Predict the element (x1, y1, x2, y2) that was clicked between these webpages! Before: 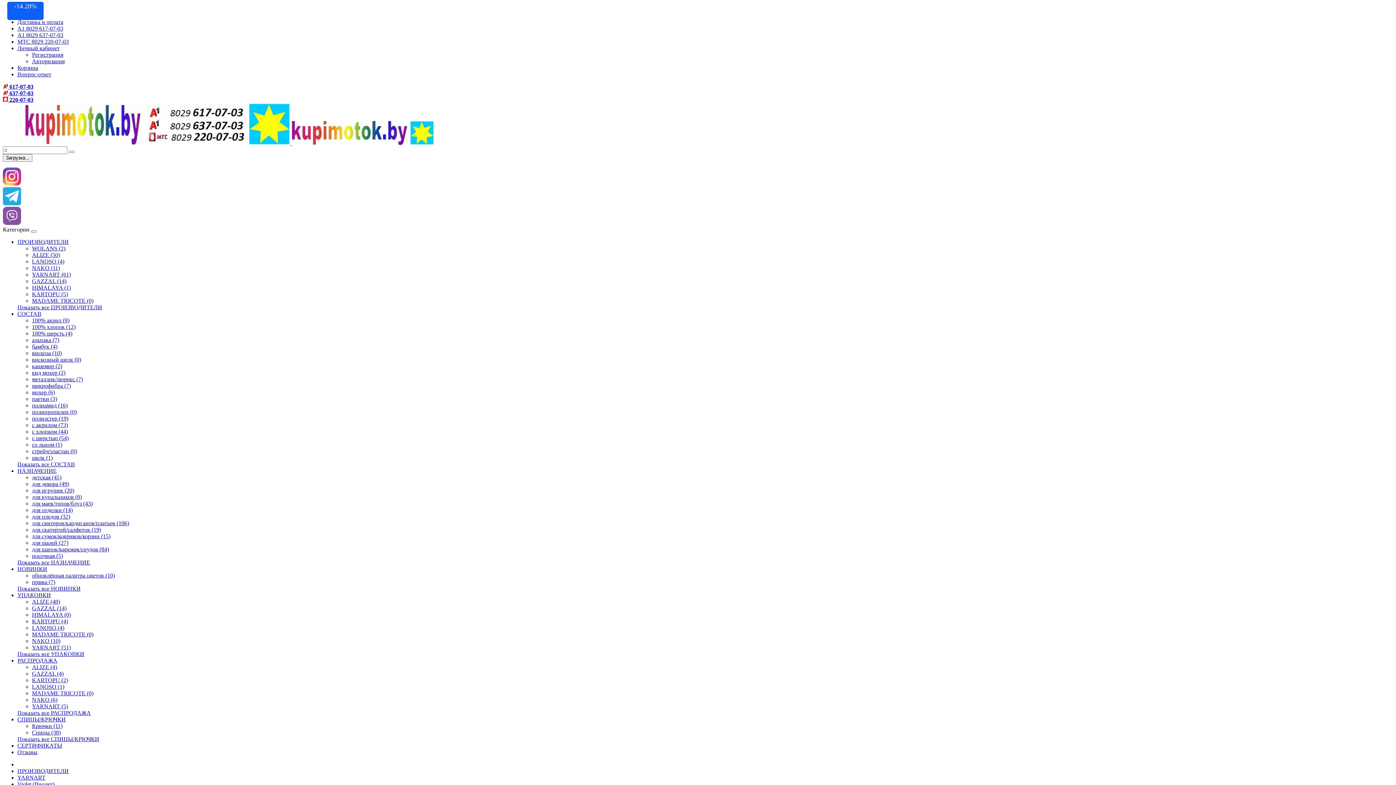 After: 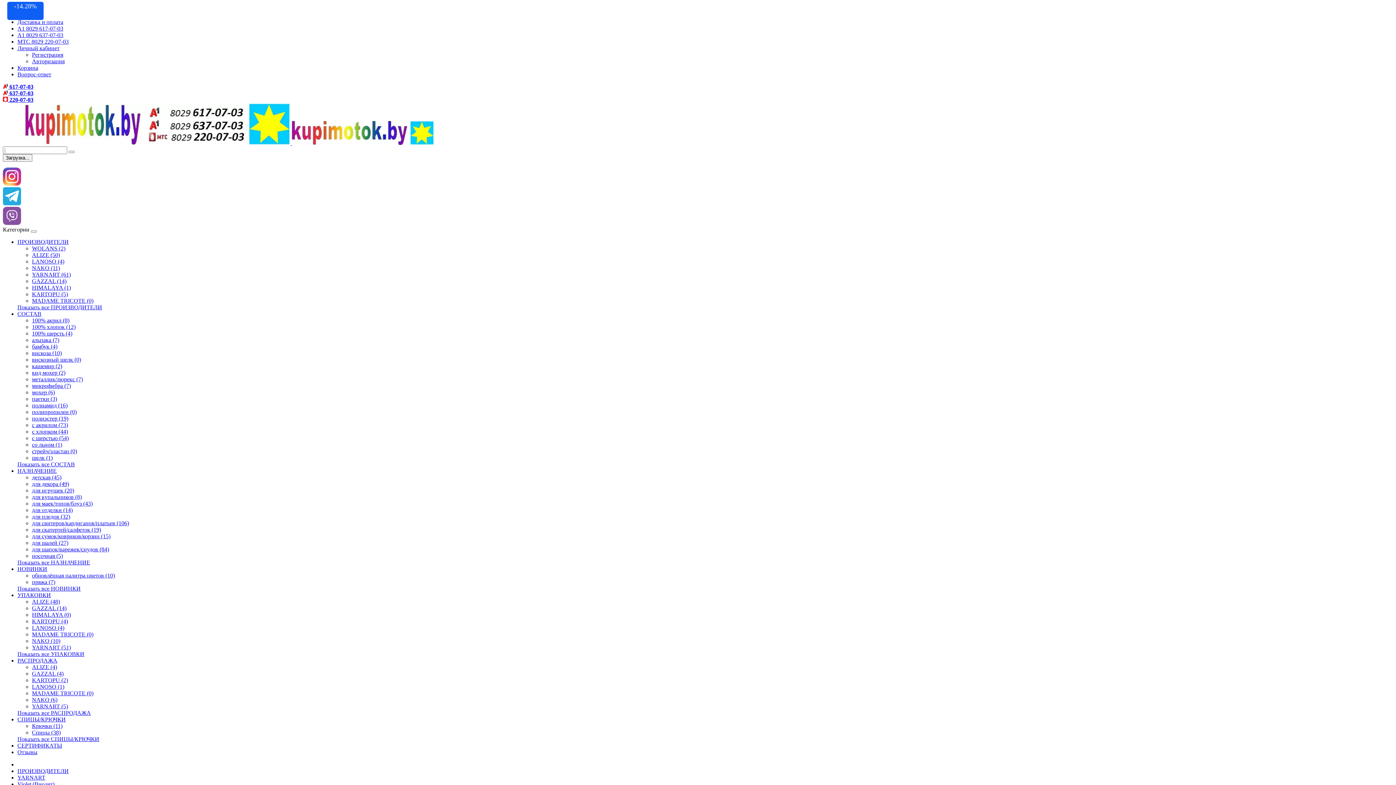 Action: bbox: (2, 180, 21, 186)